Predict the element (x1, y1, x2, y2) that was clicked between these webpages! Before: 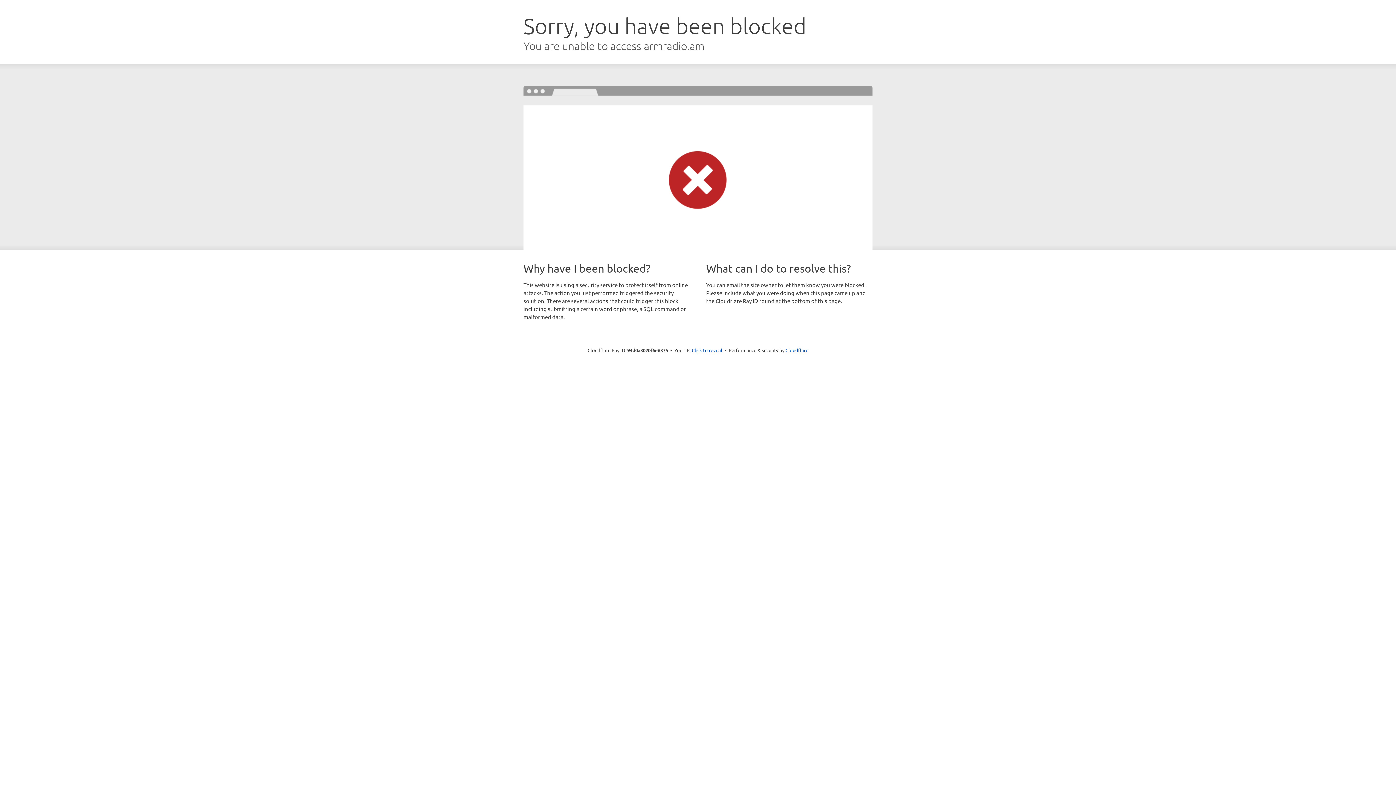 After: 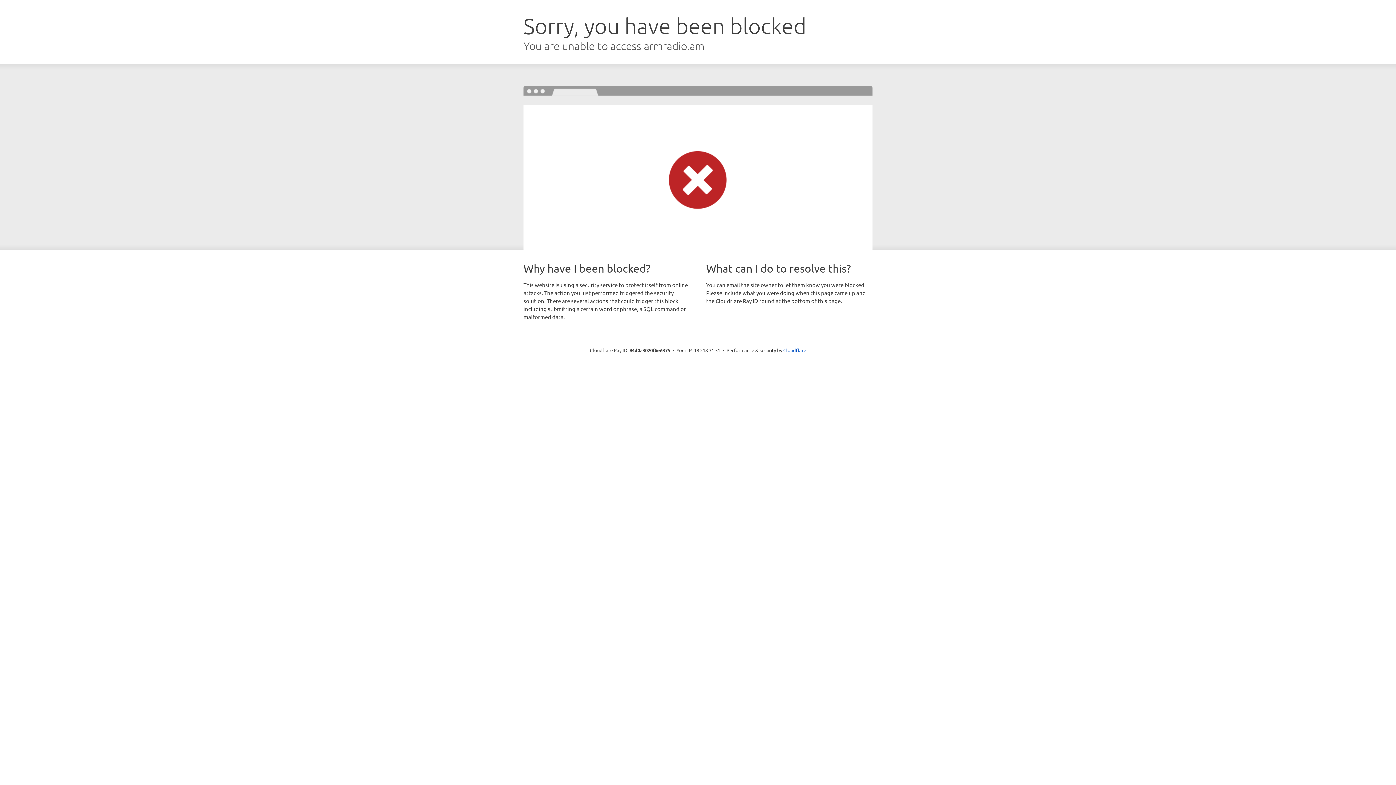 Action: bbox: (692, 346, 722, 353) label: Click to reveal